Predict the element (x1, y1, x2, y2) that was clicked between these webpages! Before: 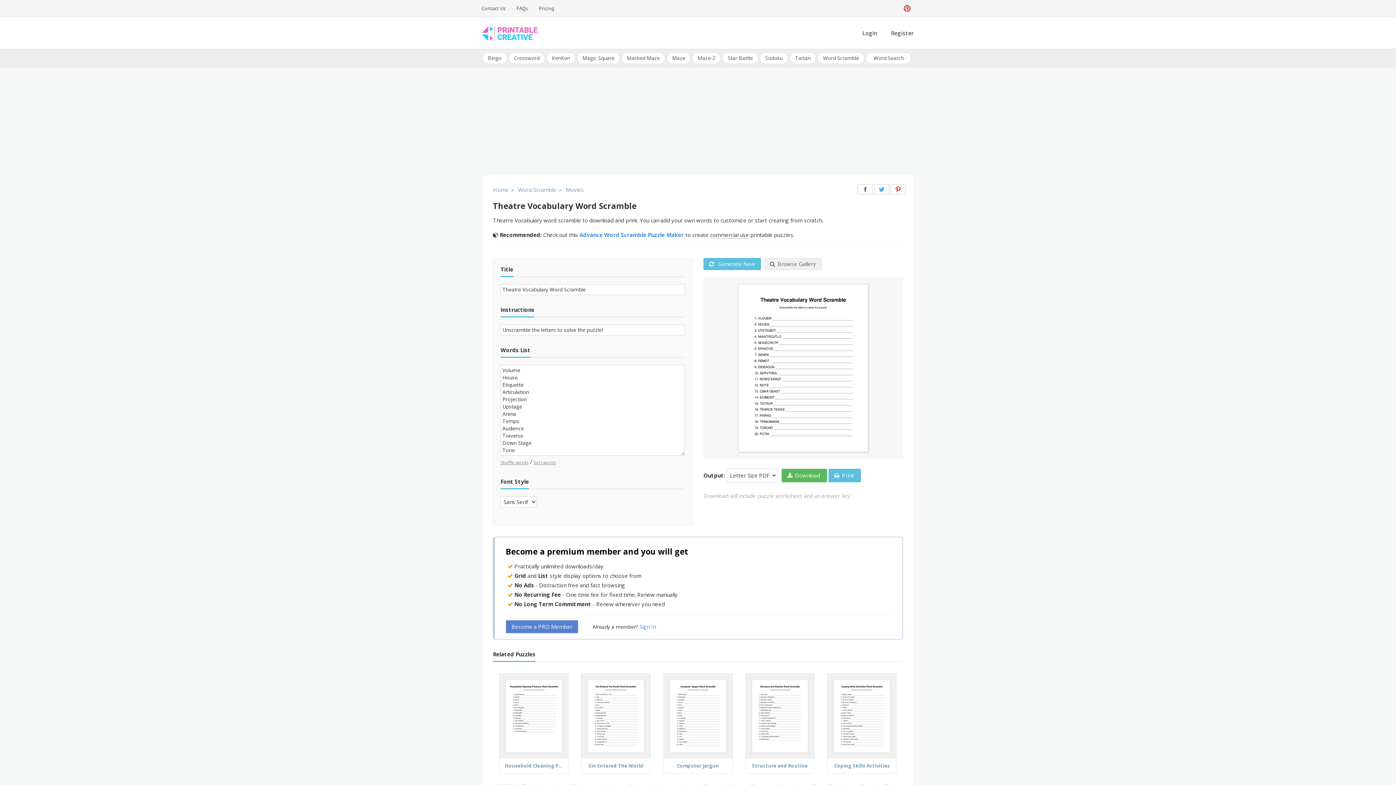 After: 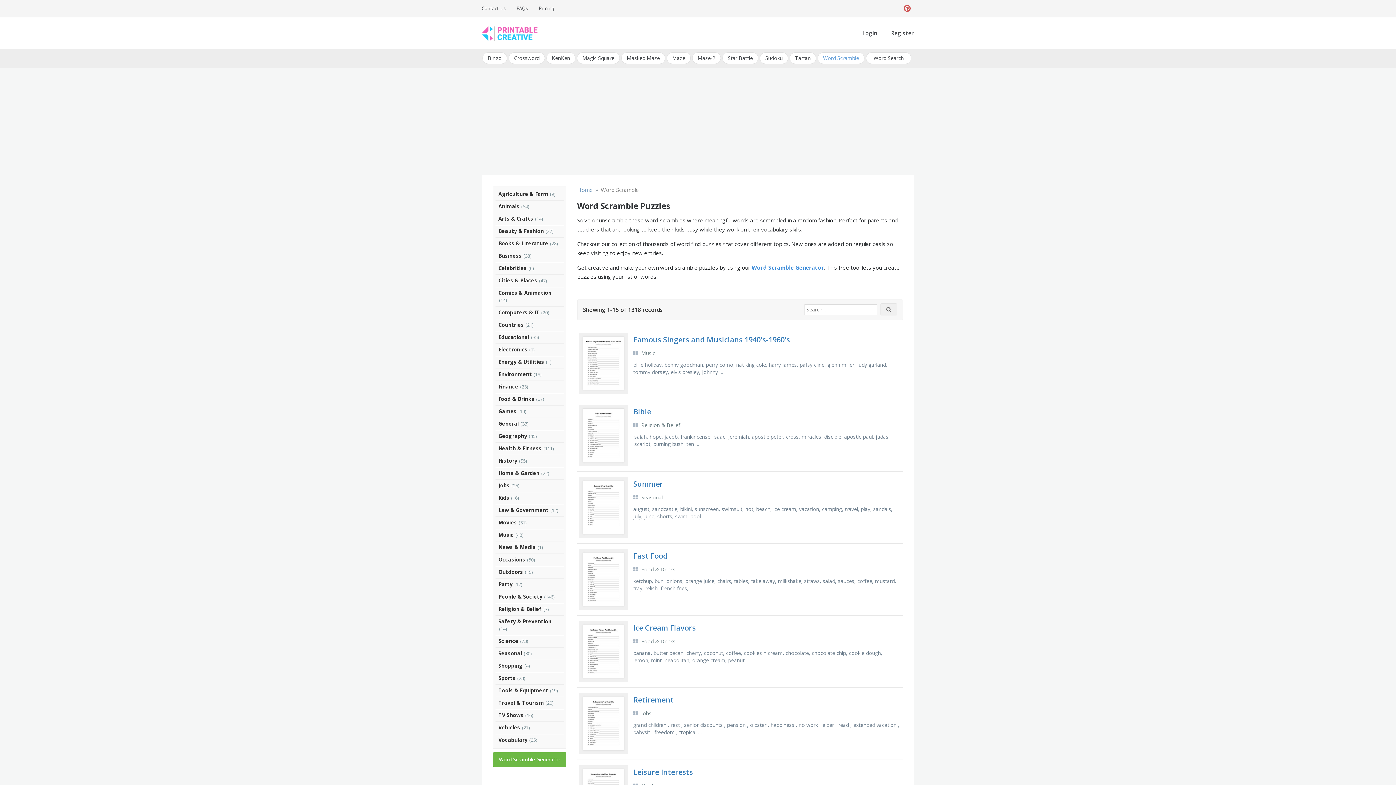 Action: bbox: (764, 258, 822, 270) label: Browse Gallery